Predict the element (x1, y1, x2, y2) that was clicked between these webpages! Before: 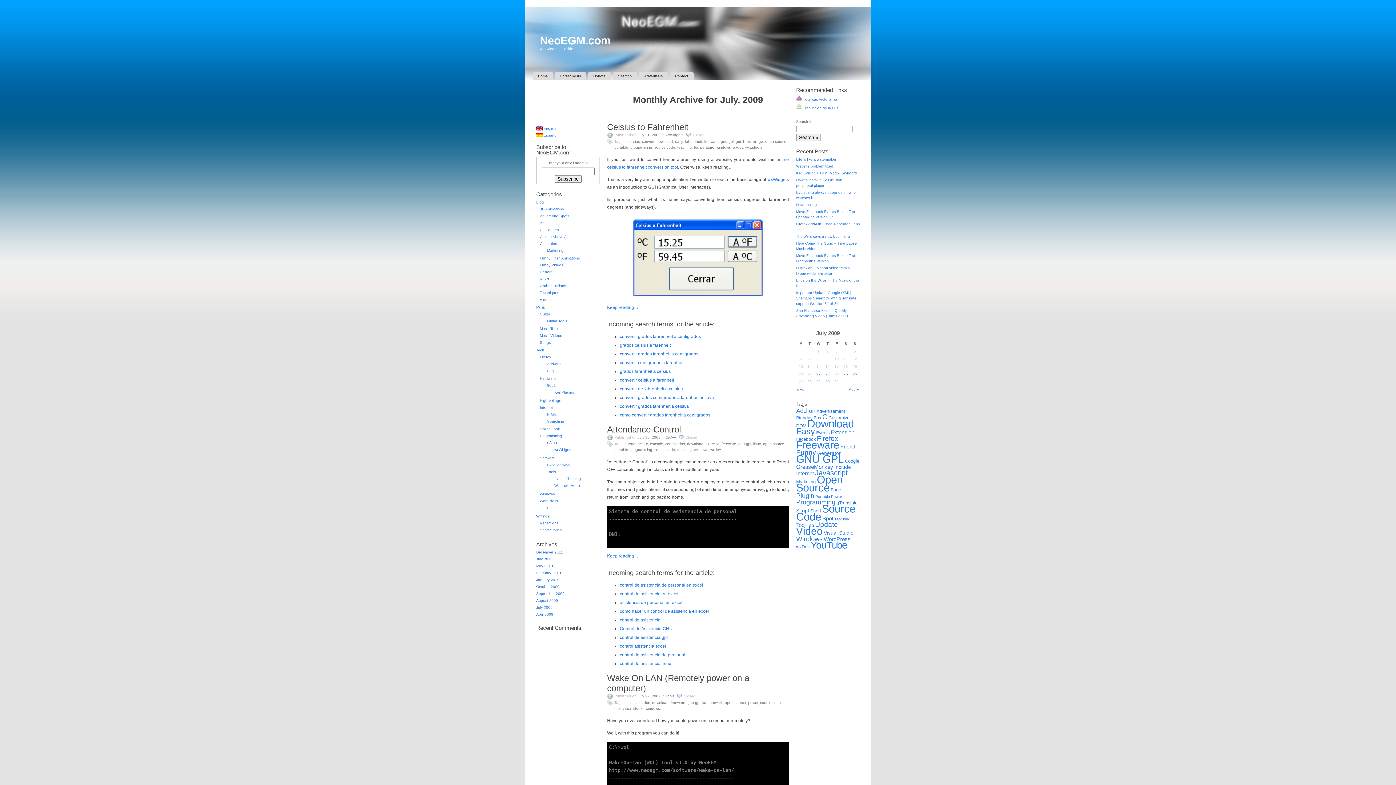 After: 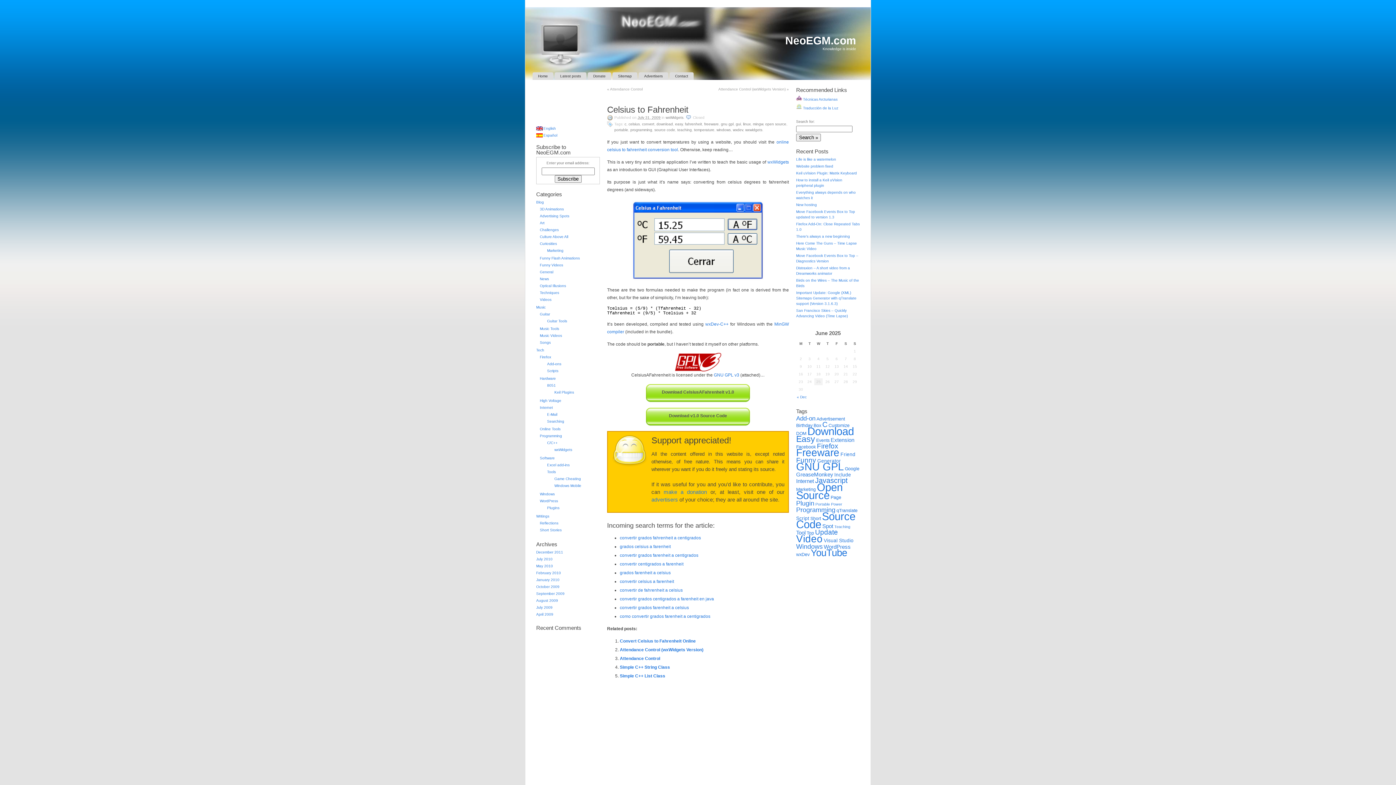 Action: bbox: (607, 122, 688, 132) label: Celsius to Fahrenheit